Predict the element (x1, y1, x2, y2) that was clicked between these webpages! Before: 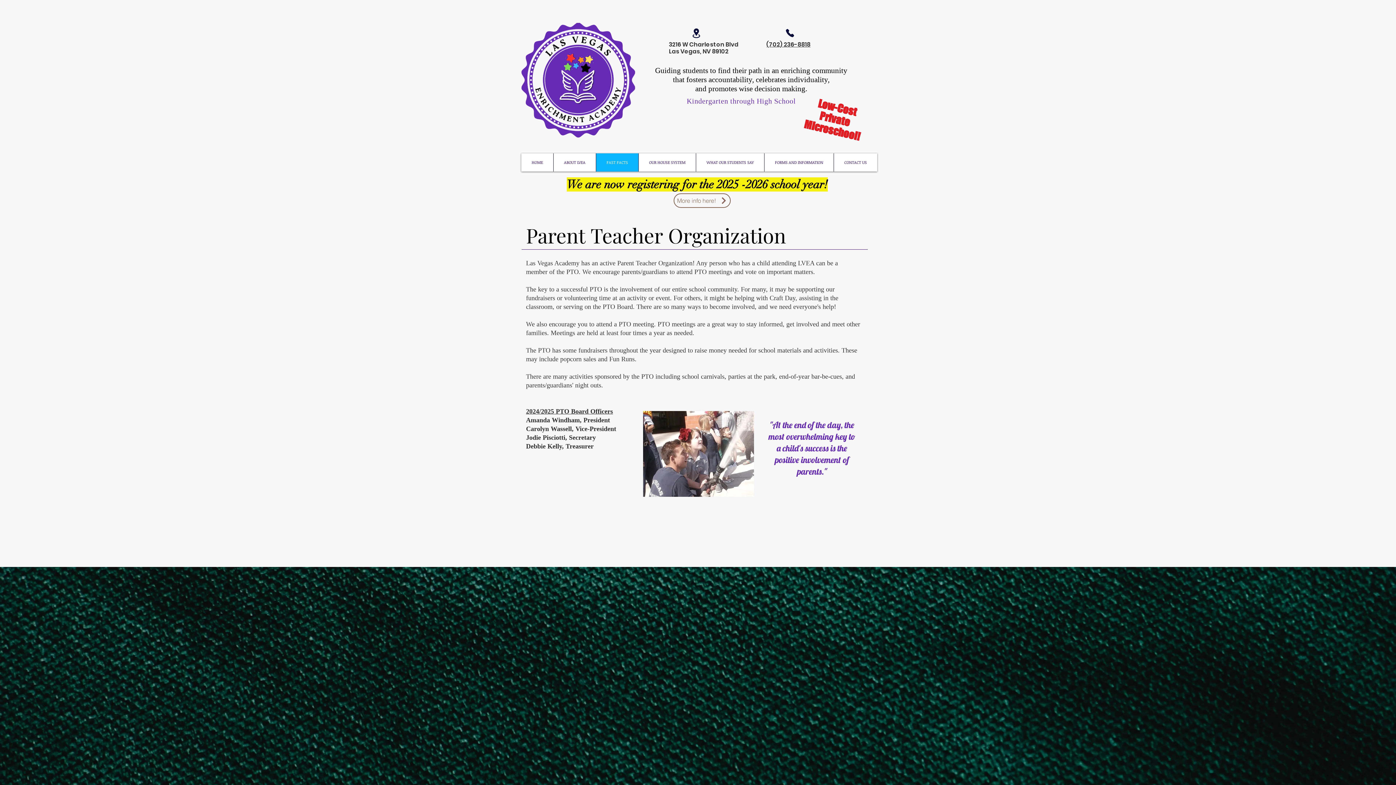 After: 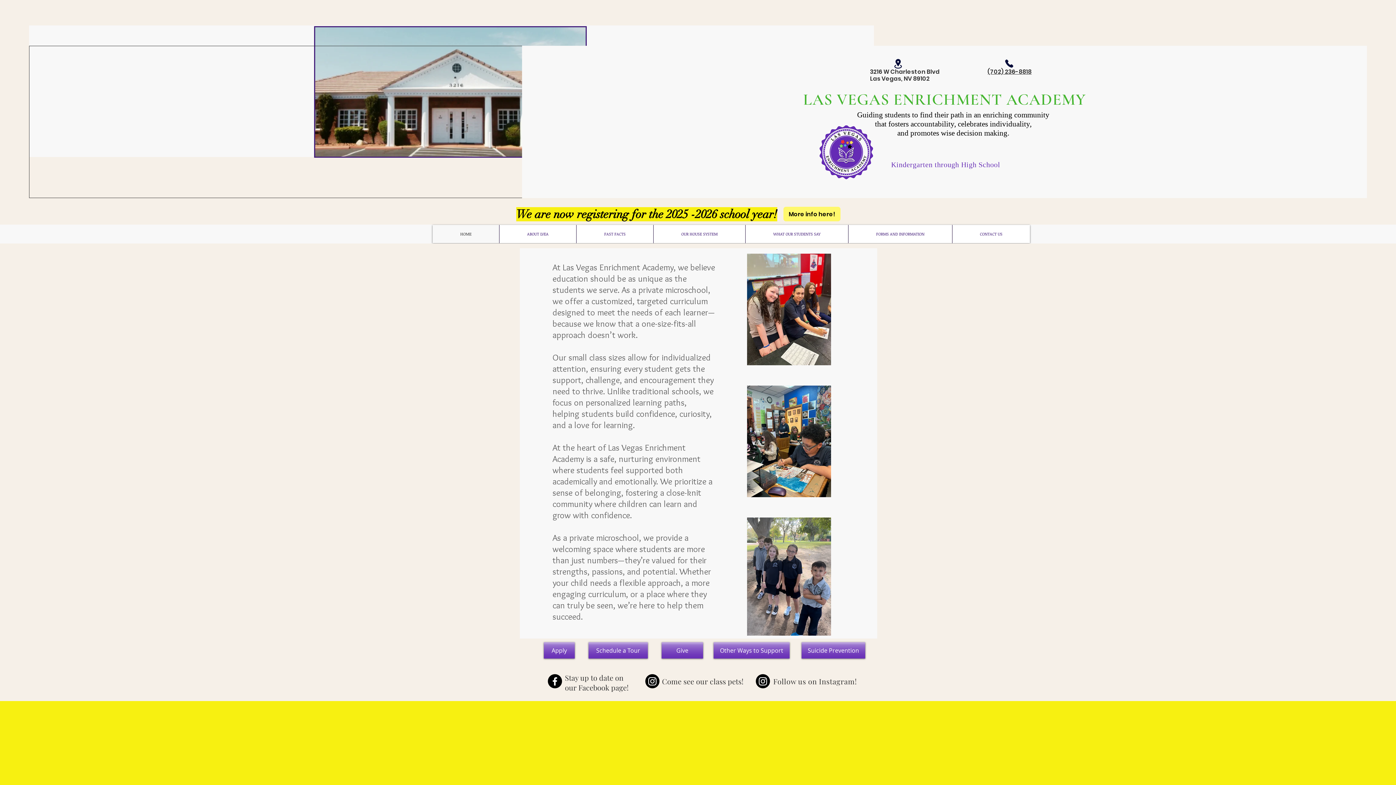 Action: bbox: (521, 153, 553, 171) label: HOME